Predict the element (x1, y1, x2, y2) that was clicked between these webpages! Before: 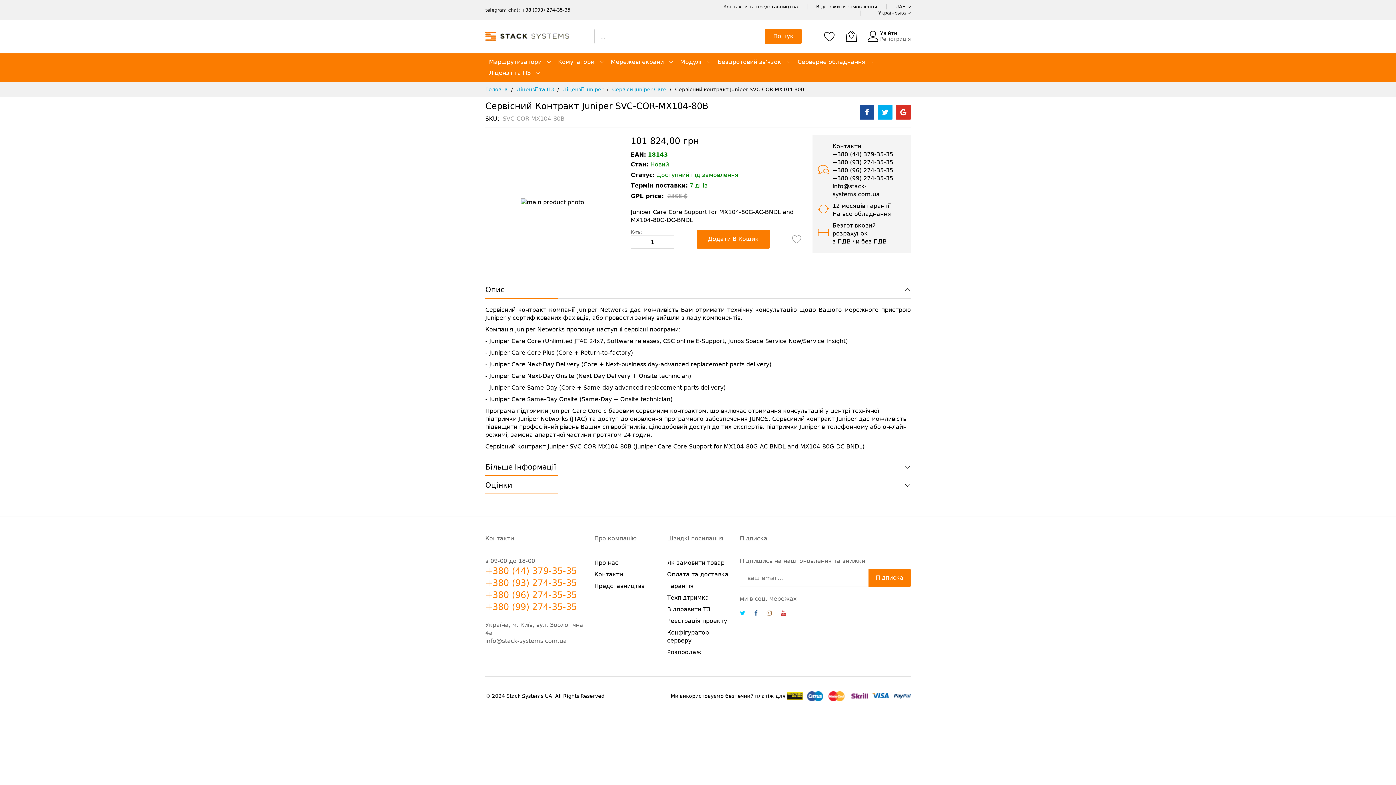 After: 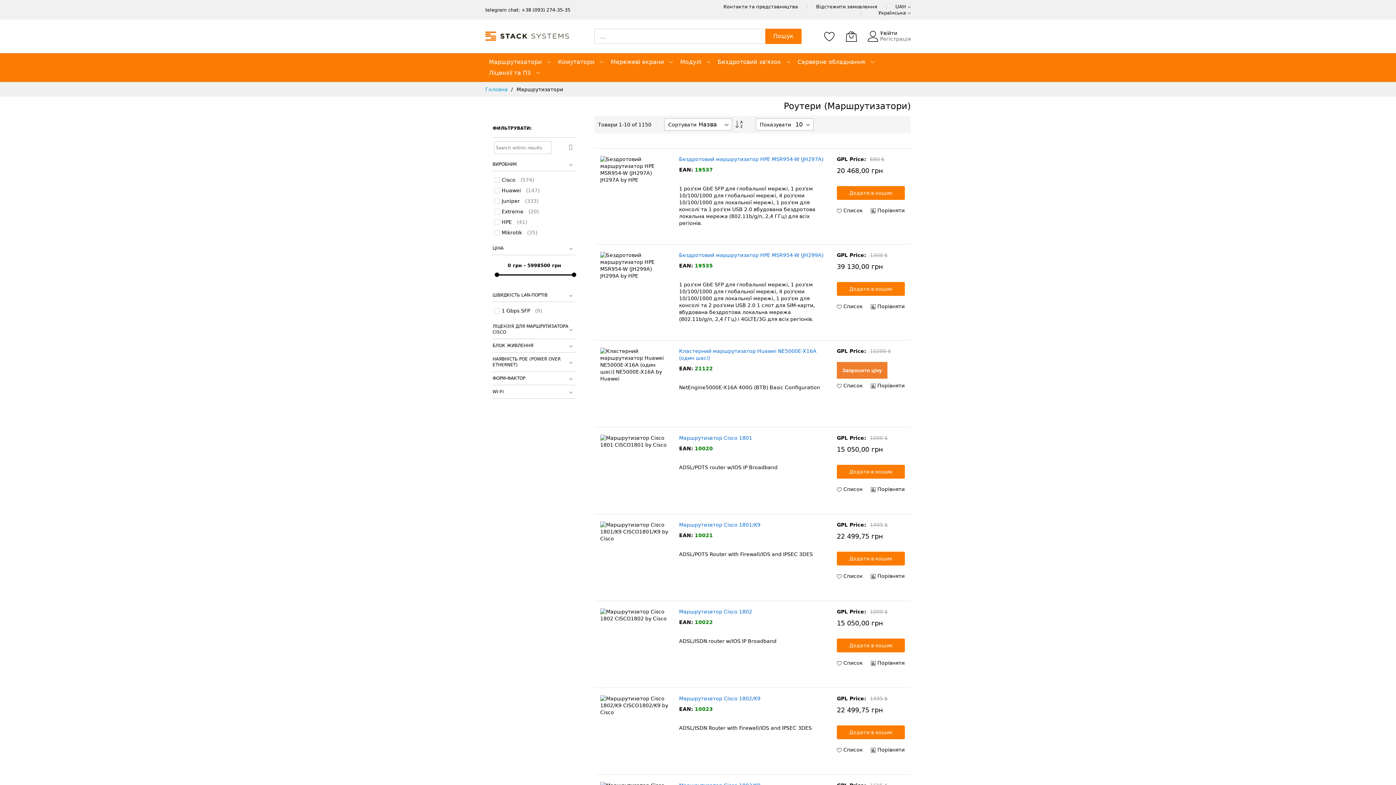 Action: label: Маршрутизатори bbox: (489, 56, 541, 67)